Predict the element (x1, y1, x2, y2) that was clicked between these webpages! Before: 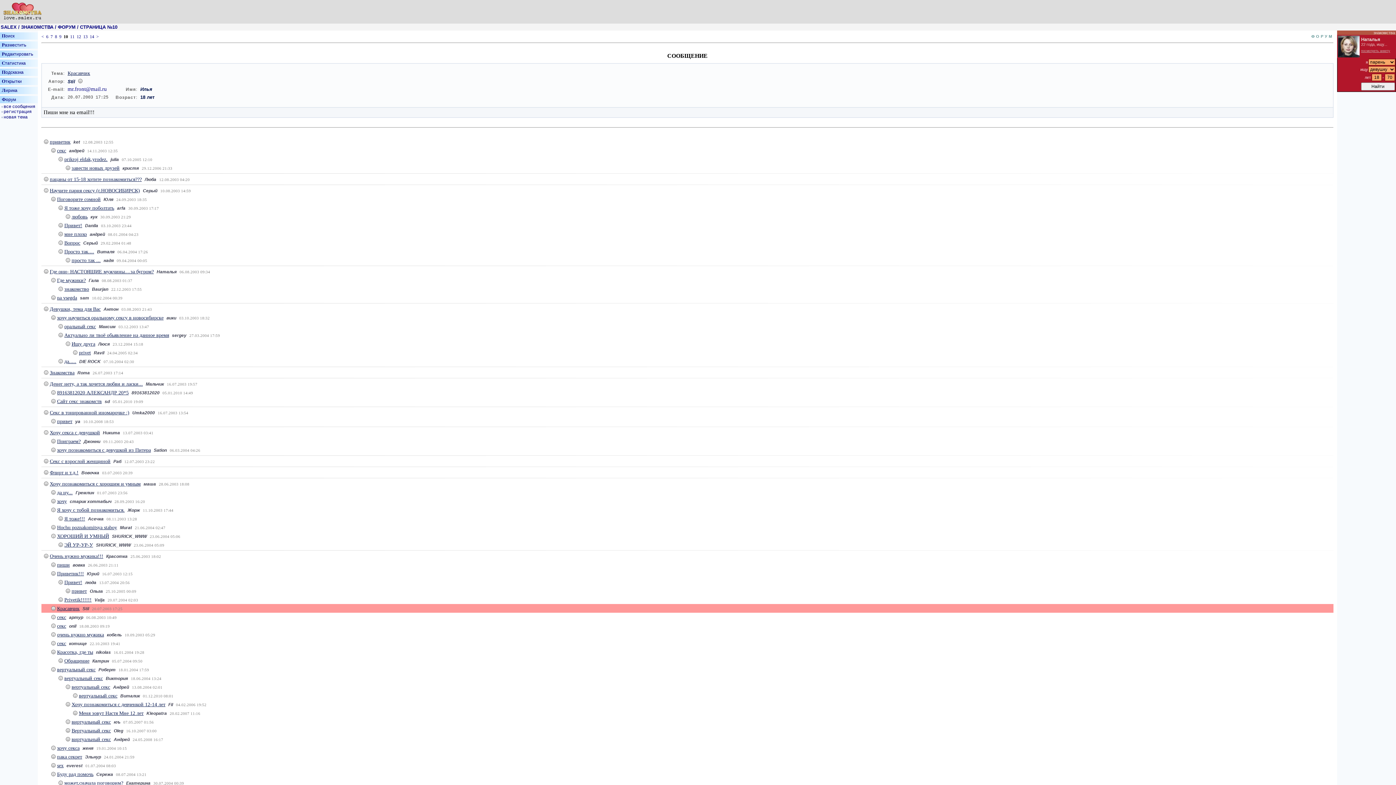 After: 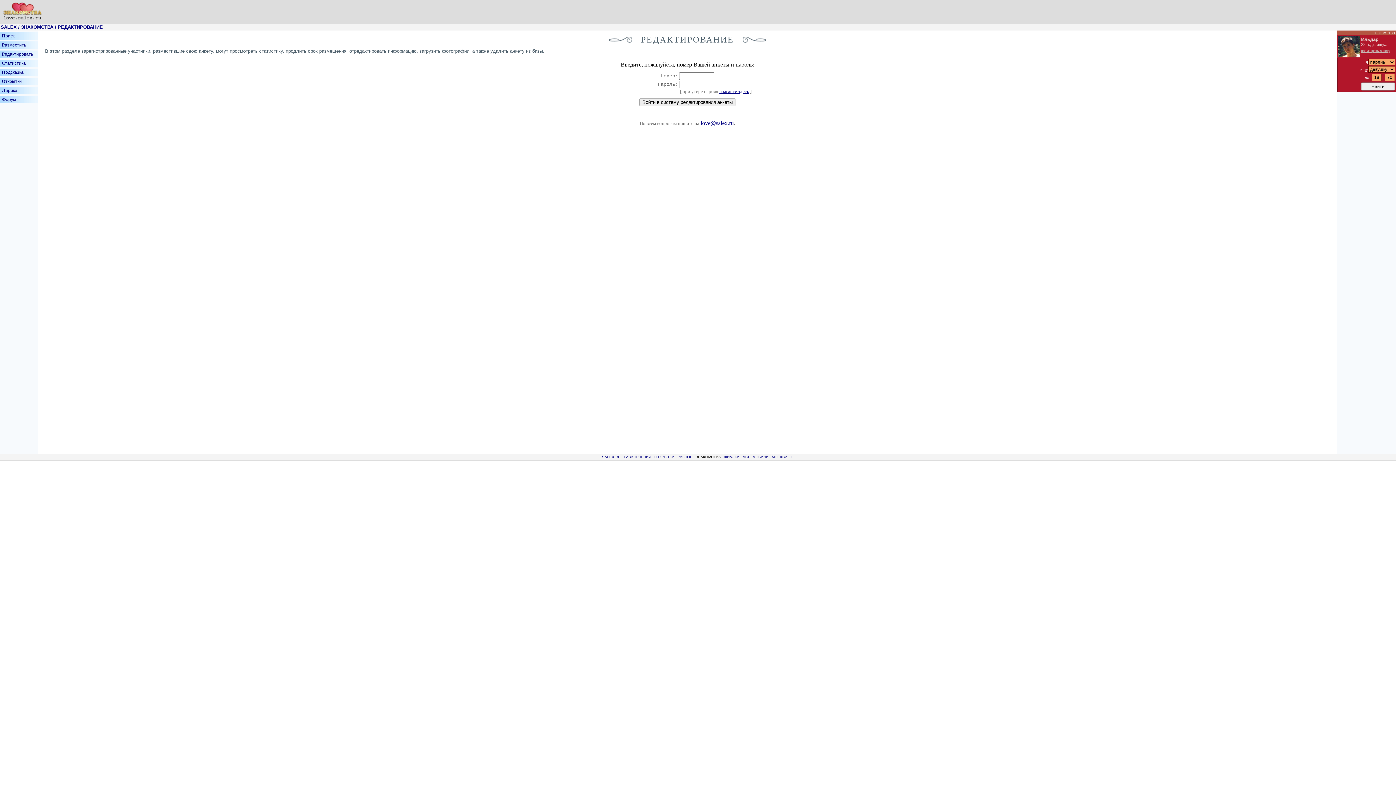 Action: bbox: (1, 52, 33, 56) label: Редактировать